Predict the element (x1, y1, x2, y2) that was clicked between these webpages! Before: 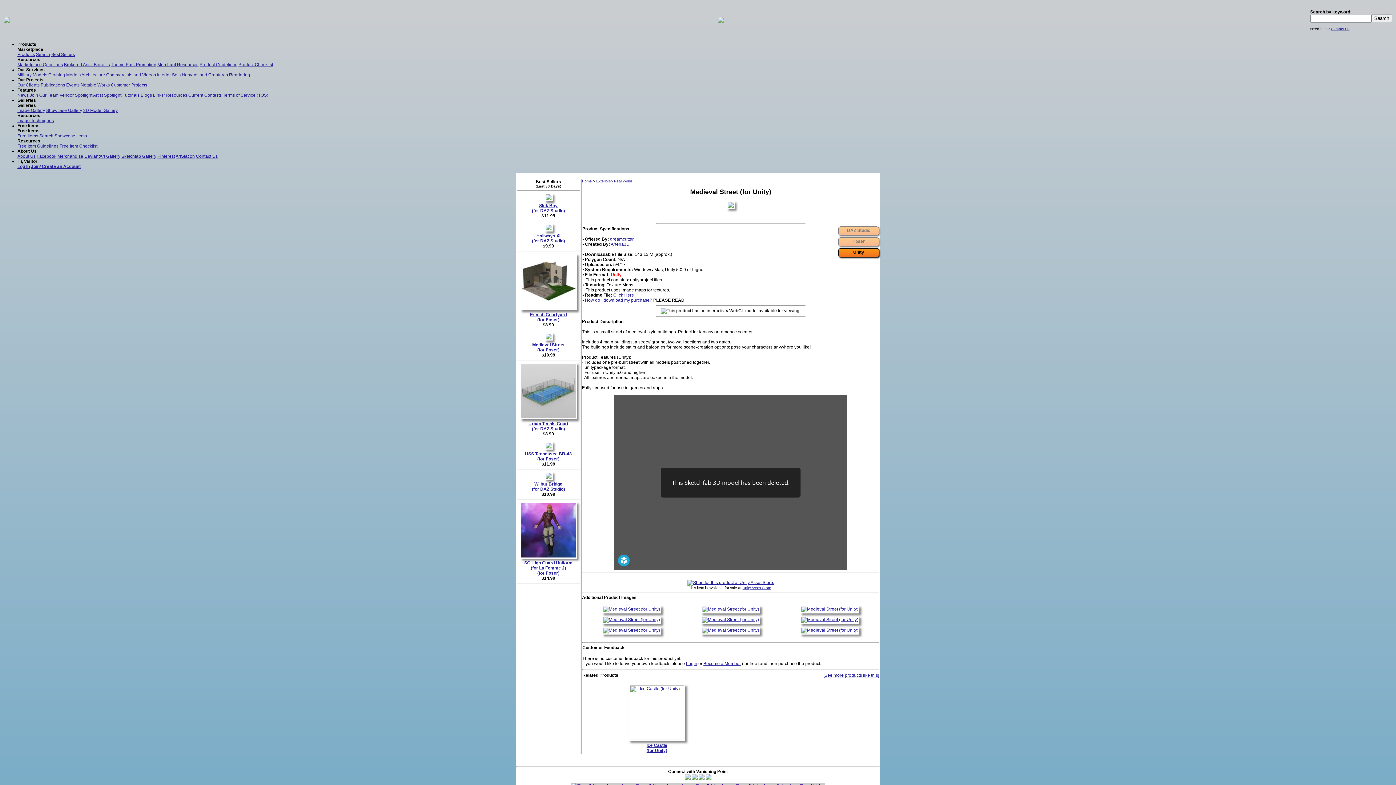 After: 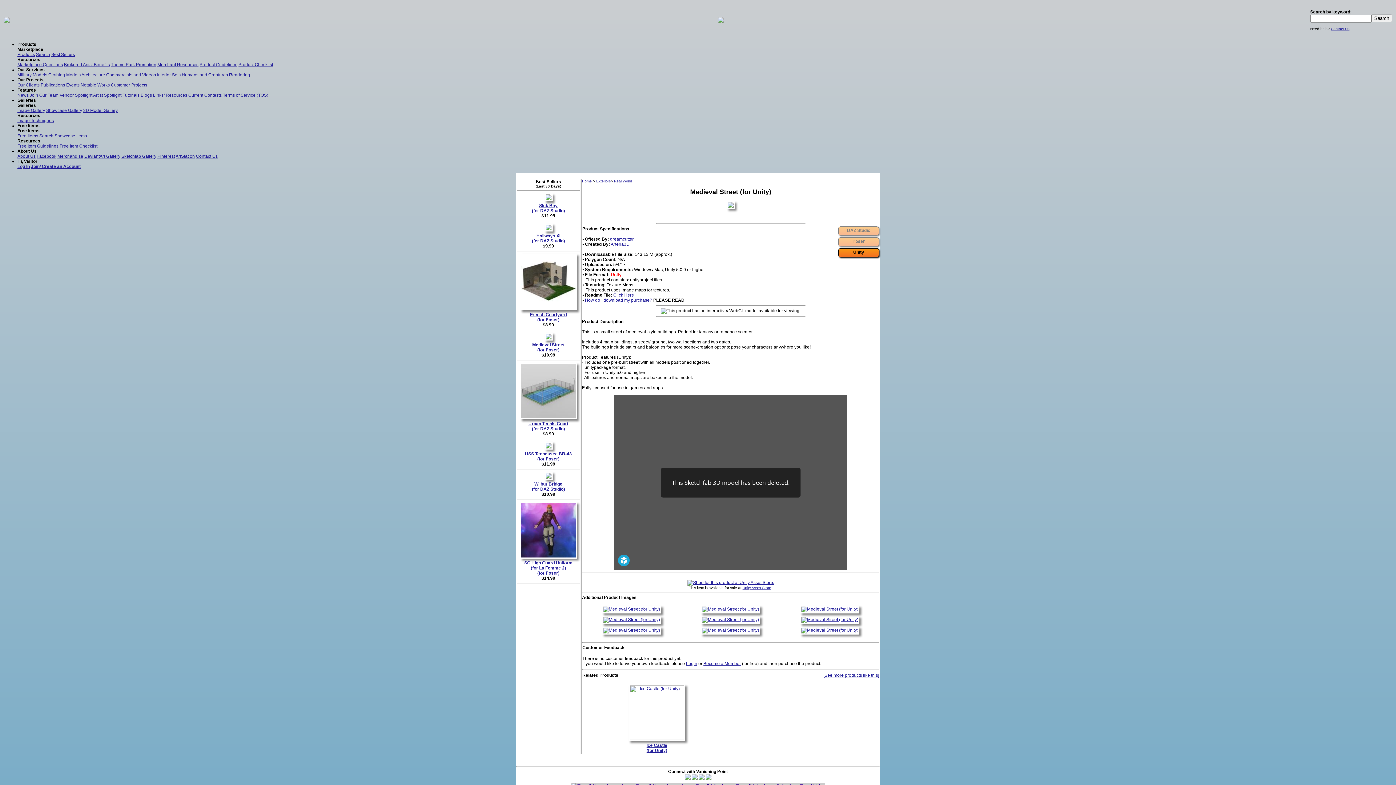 Action: bbox: (705, 776, 711, 781)